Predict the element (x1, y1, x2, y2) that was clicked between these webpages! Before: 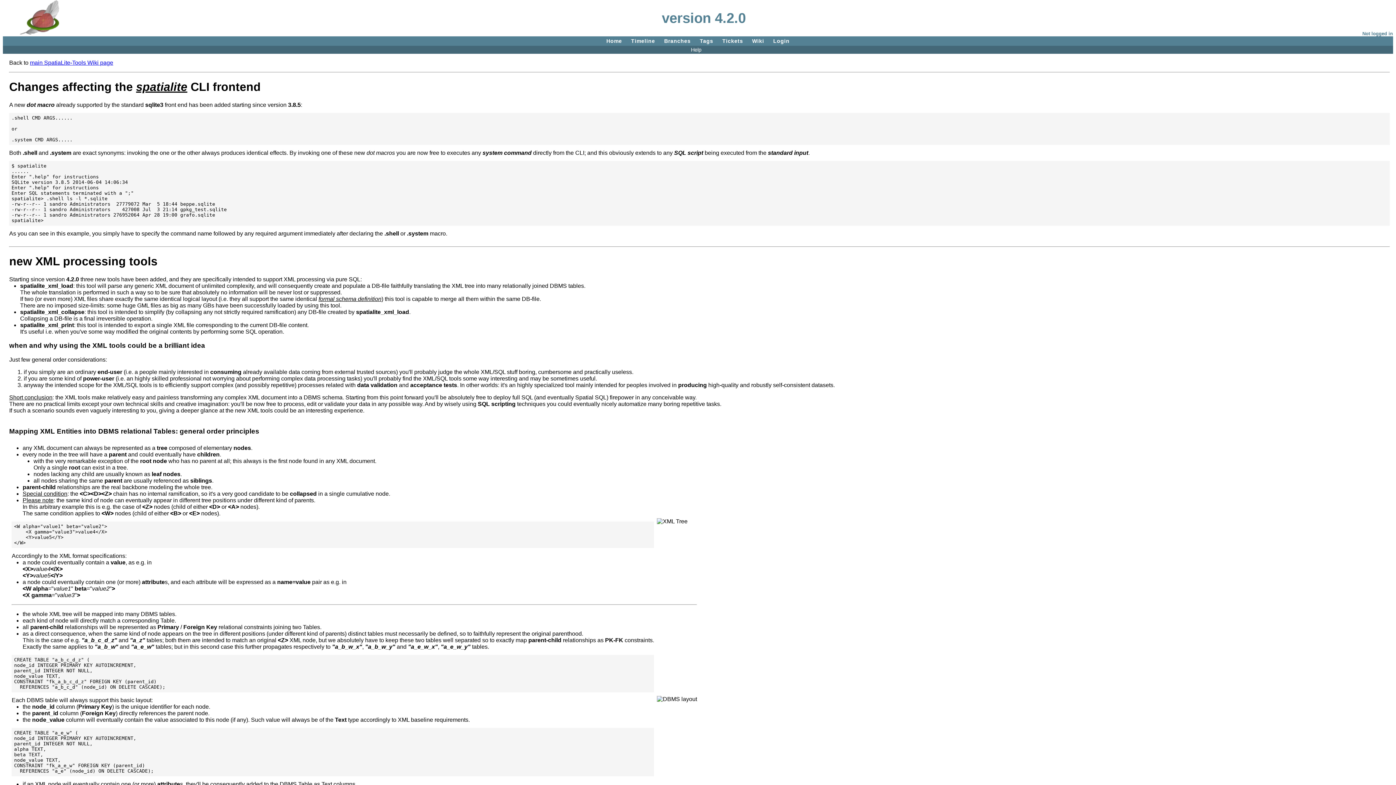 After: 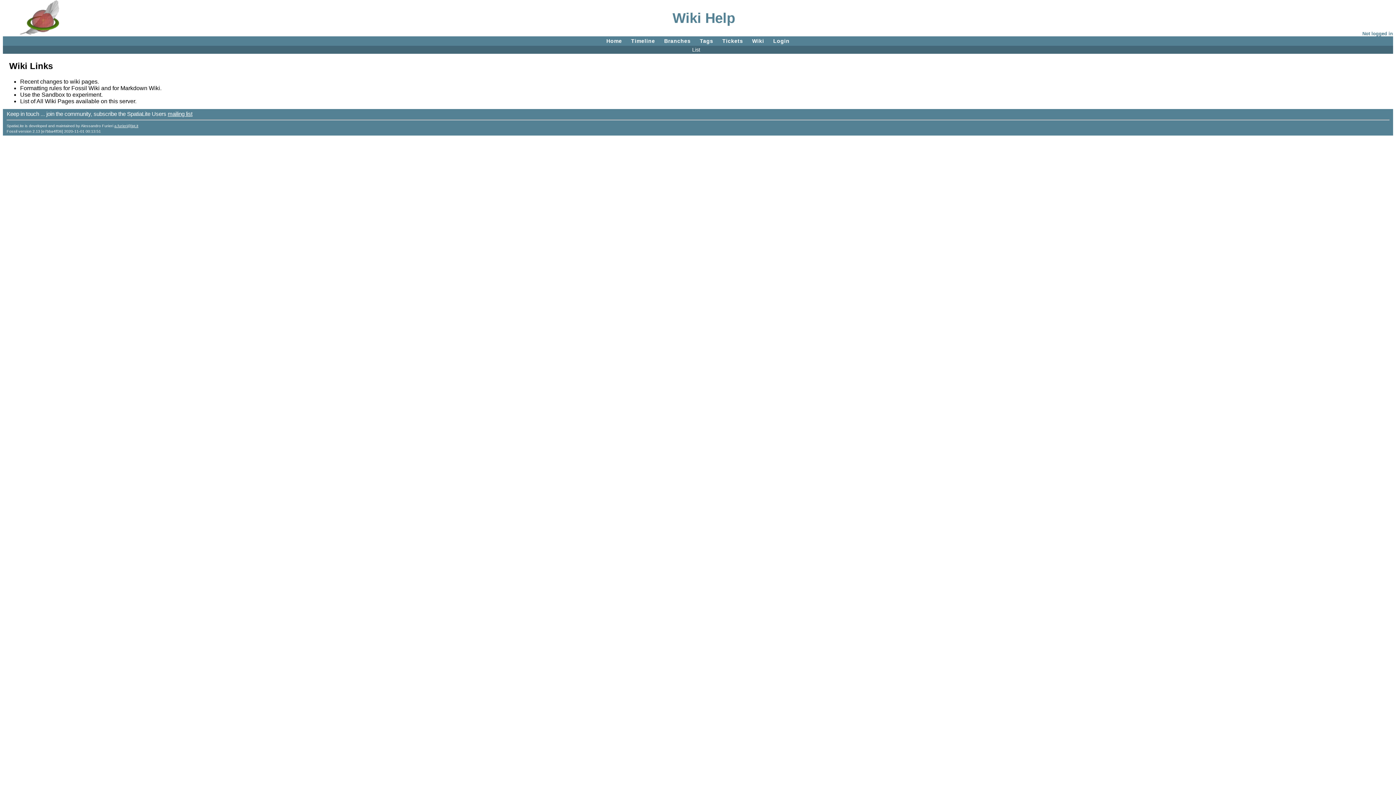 Action: label: Help bbox: (687, 45, 705, 53)